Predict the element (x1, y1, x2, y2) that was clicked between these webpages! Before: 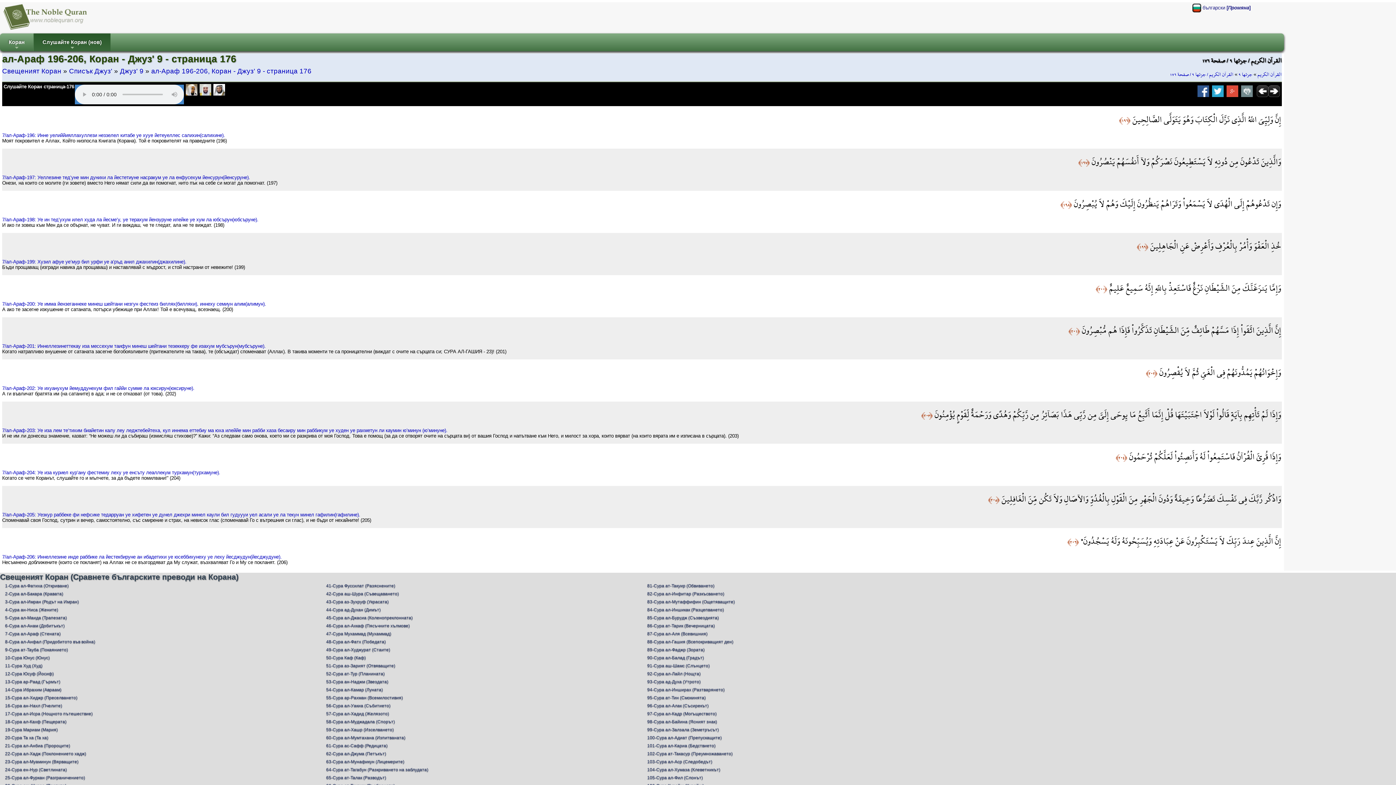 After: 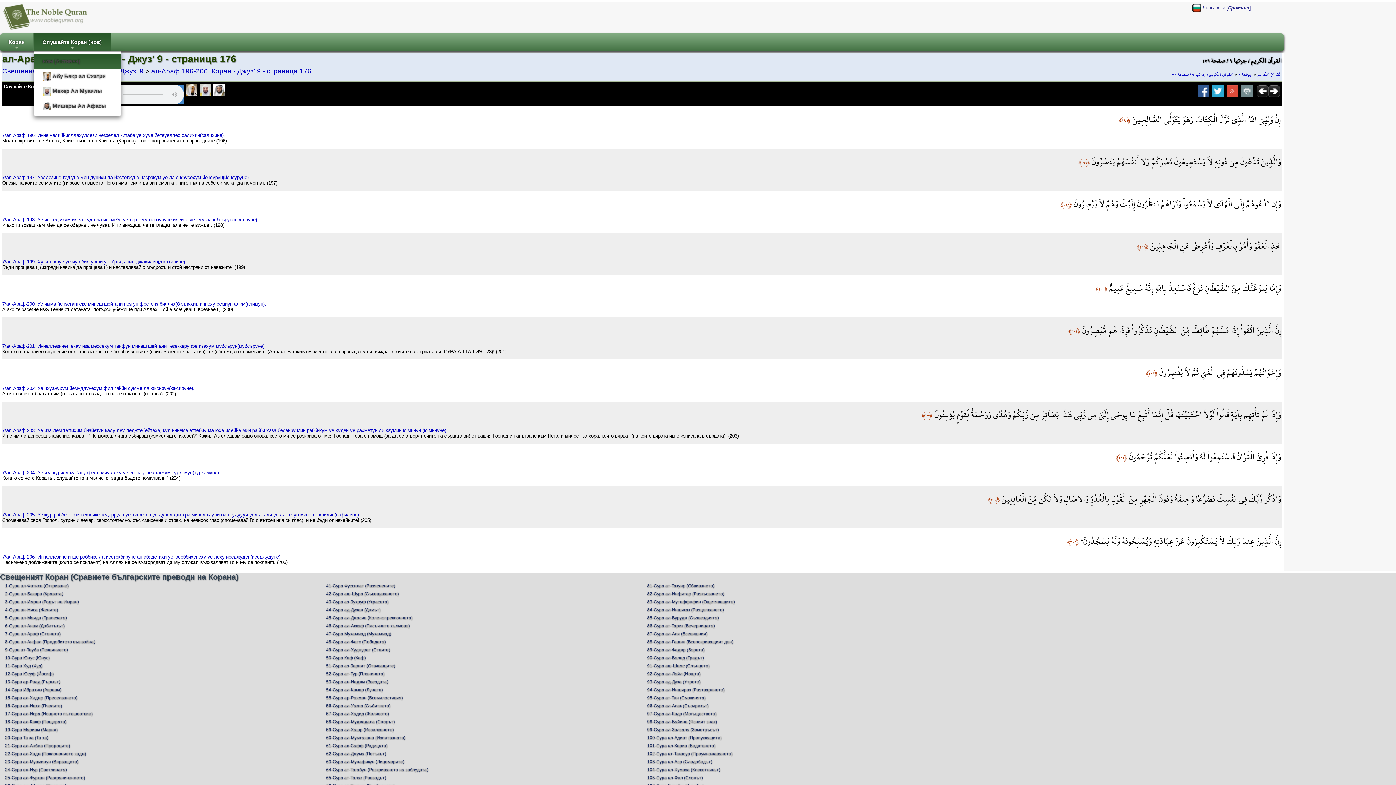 Action: label: +
Слушайте Коран (нов) bbox: (33, 33, 110, 51)